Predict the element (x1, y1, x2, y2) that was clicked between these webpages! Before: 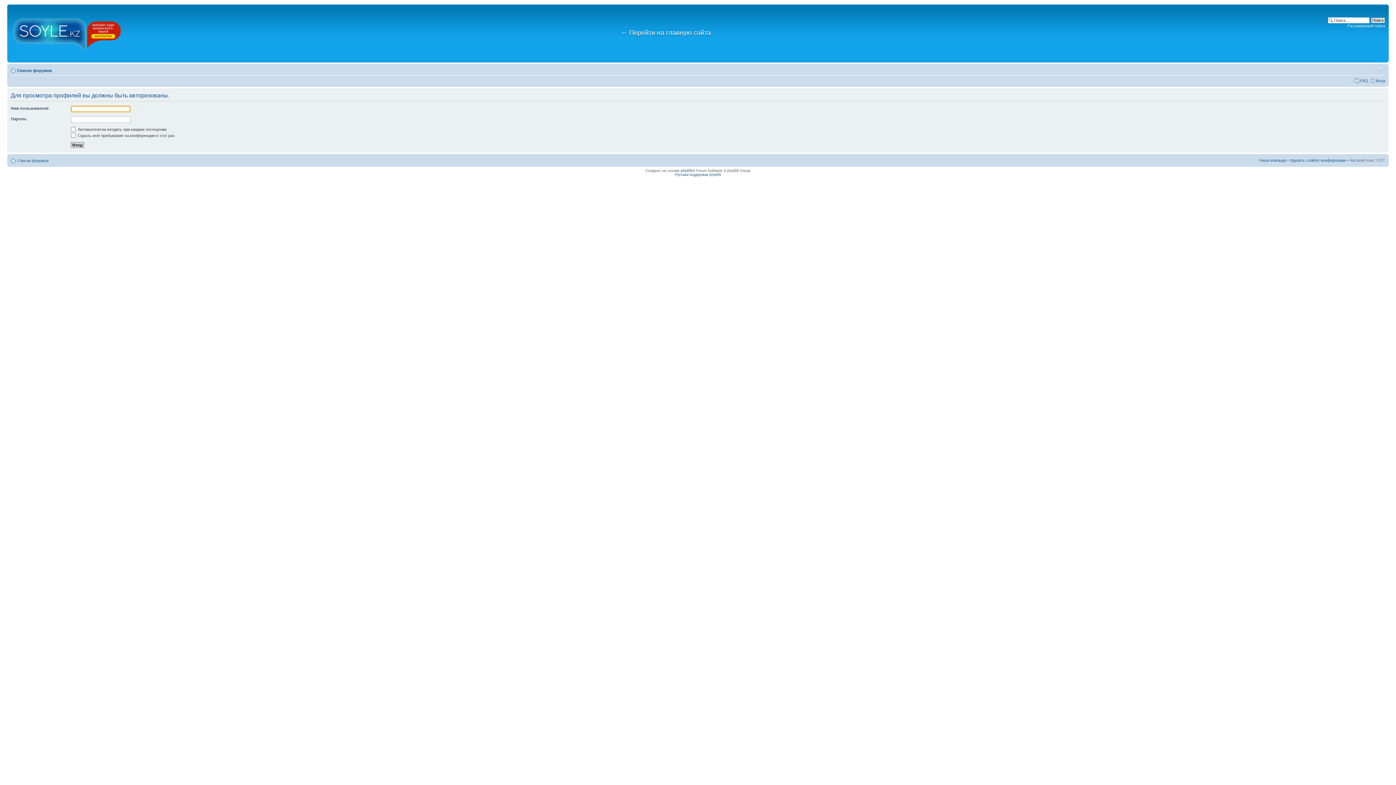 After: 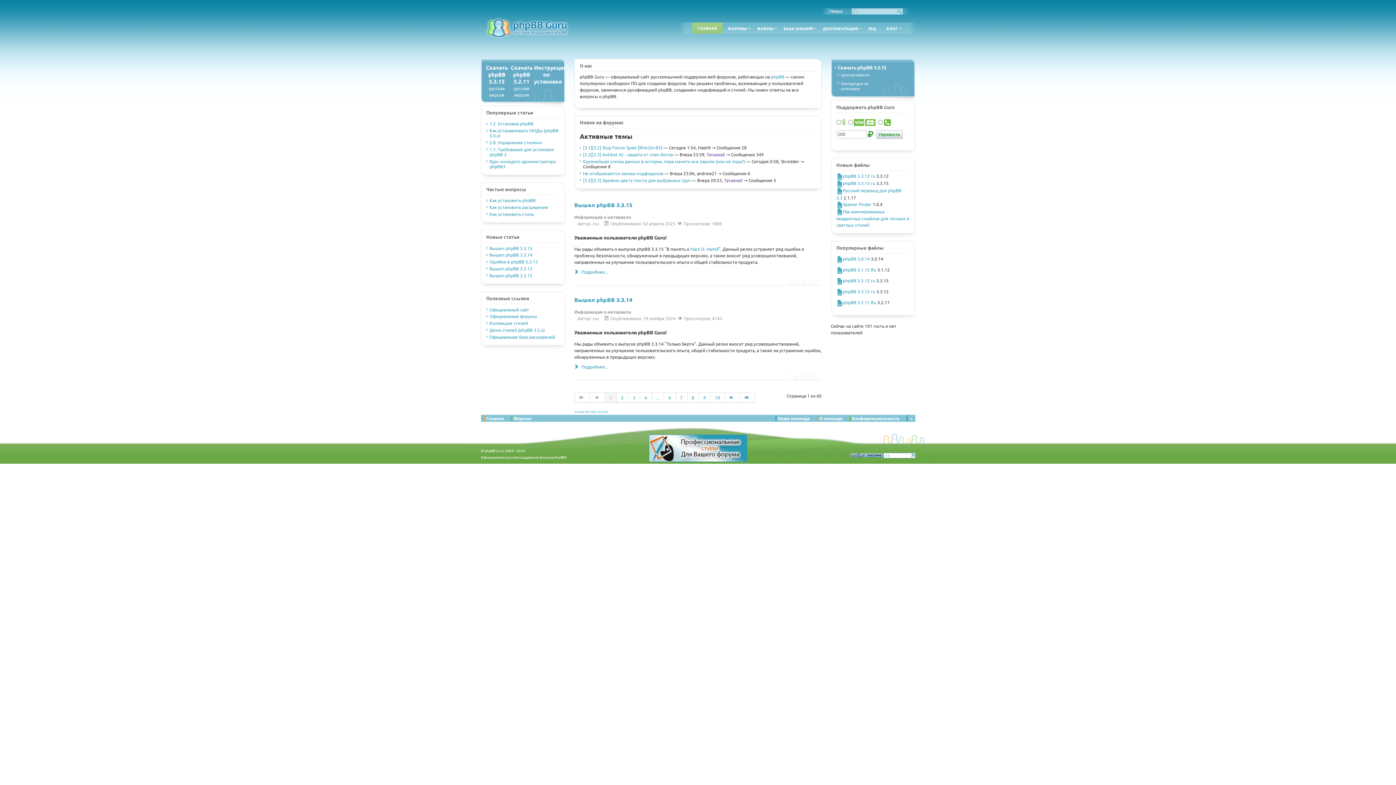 Action: bbox: (675, 172, 721, 176) label: Русская поддержка phpBB